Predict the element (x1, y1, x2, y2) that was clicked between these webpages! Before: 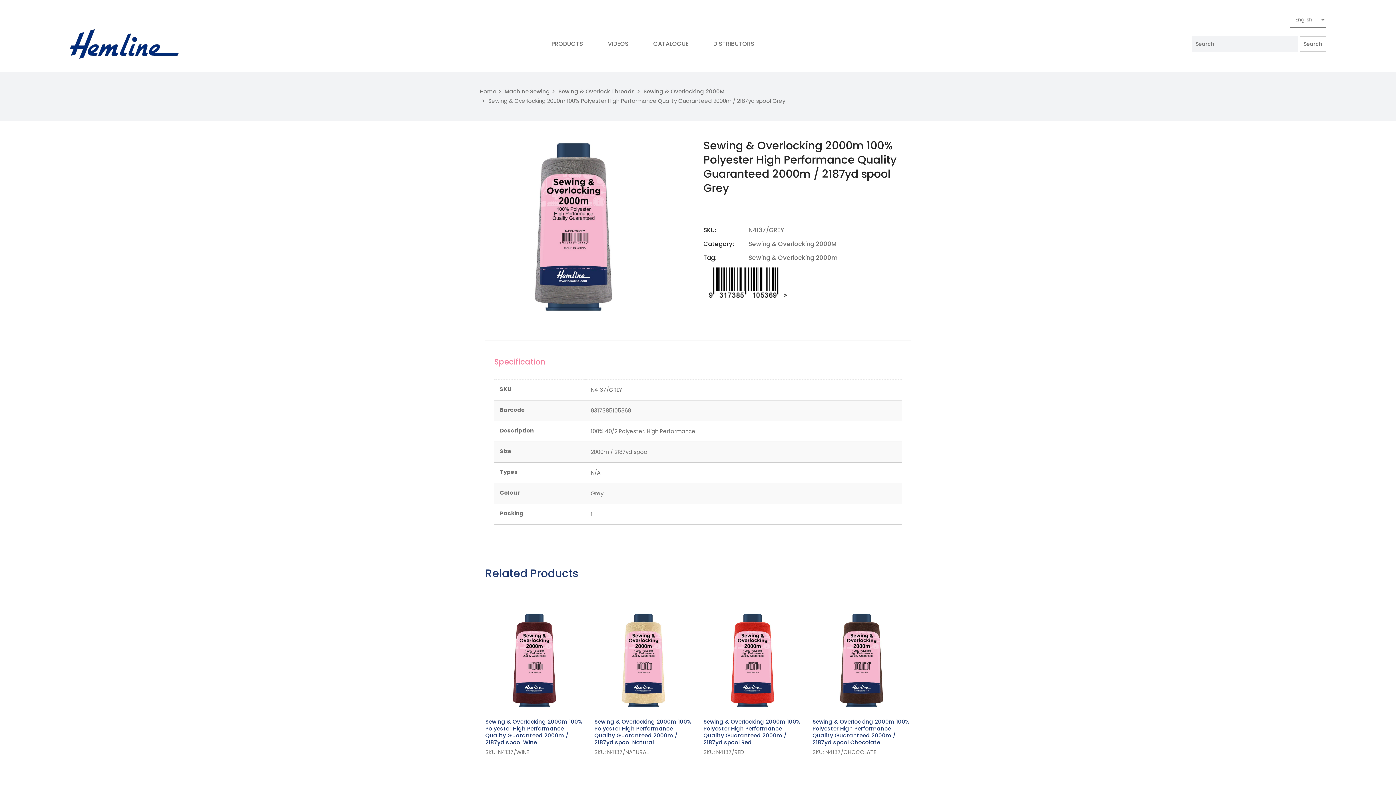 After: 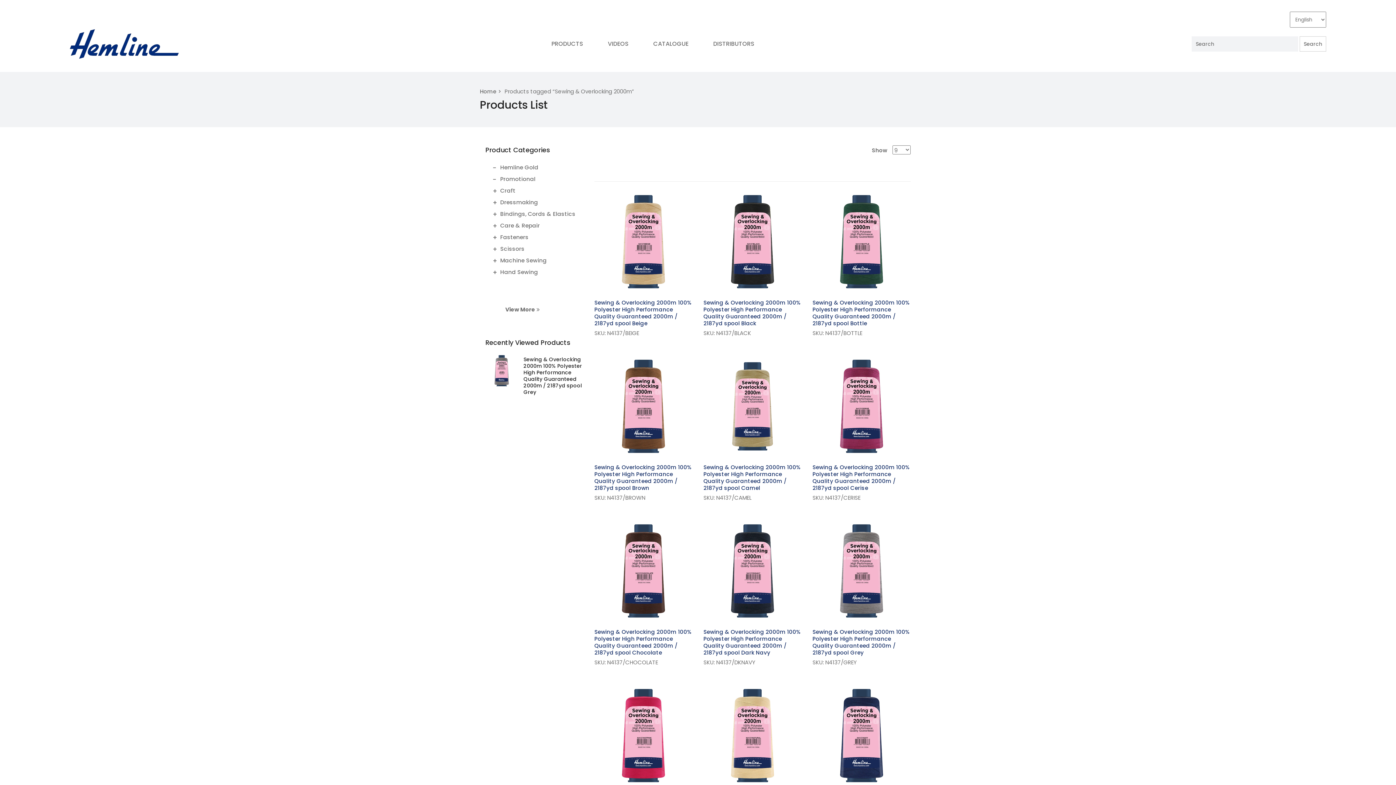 Action: bbox: (748, 253, 837, 262) label: Sewing & Overlocking 2000m